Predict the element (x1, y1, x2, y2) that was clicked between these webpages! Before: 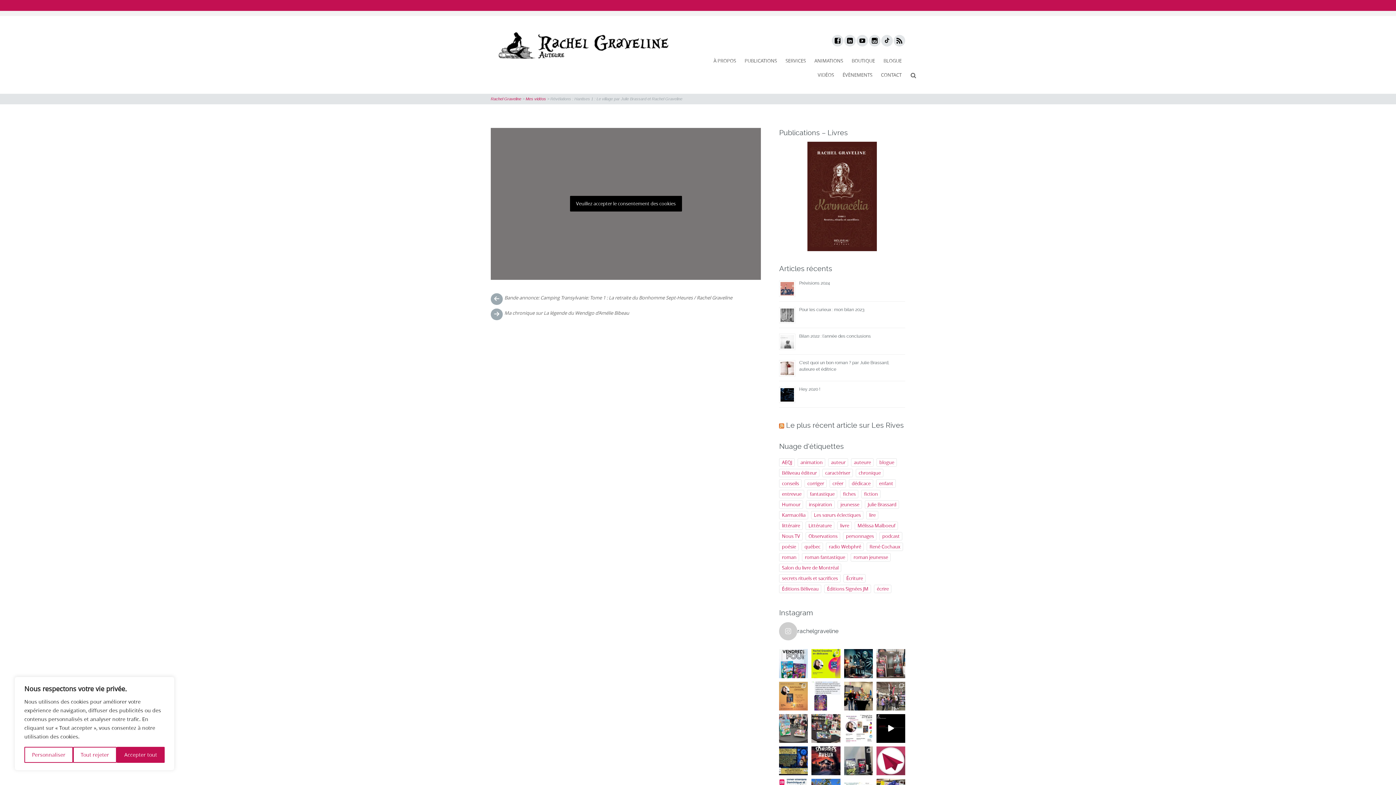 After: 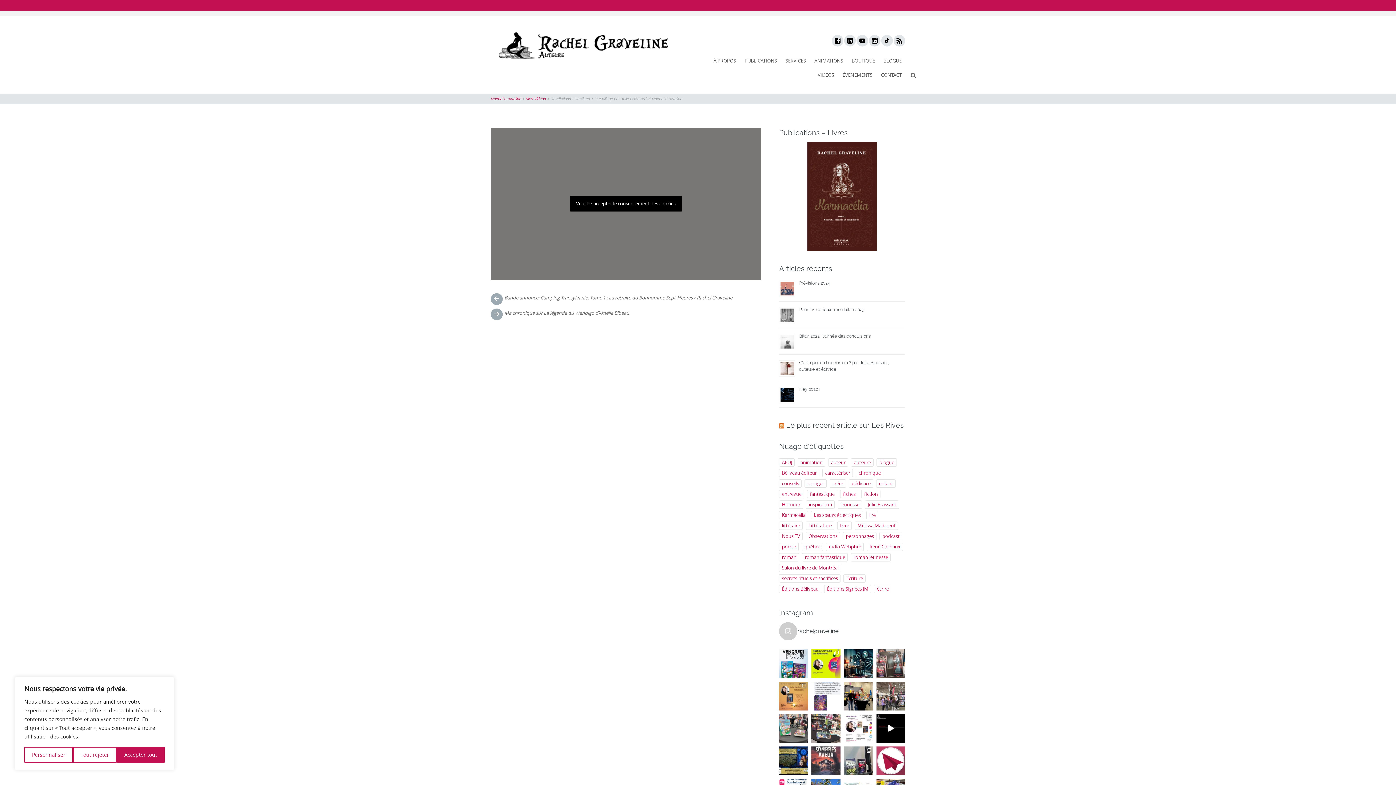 Action: bbox: (811, 746, 840, 775) label: "Une histoire vraiment intense ! Plus on avance da